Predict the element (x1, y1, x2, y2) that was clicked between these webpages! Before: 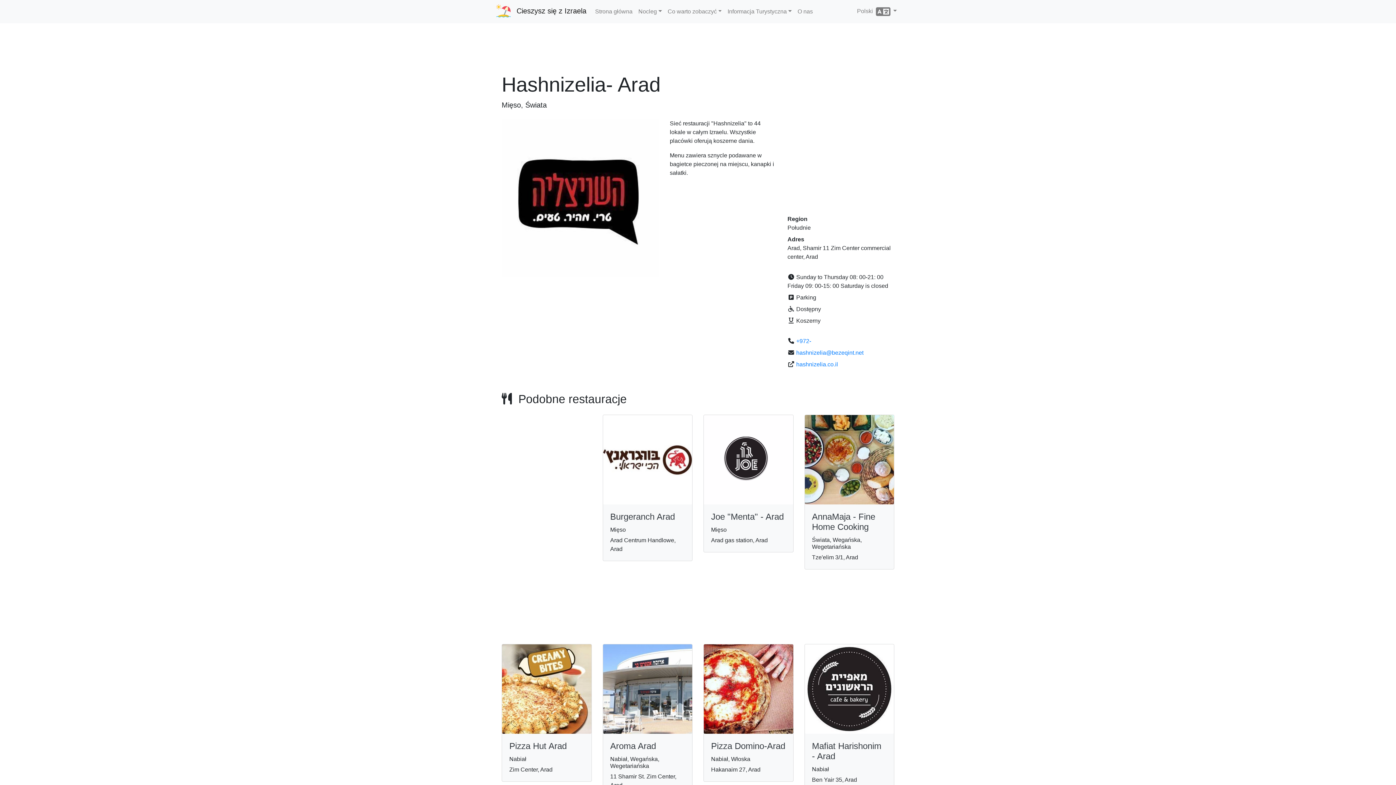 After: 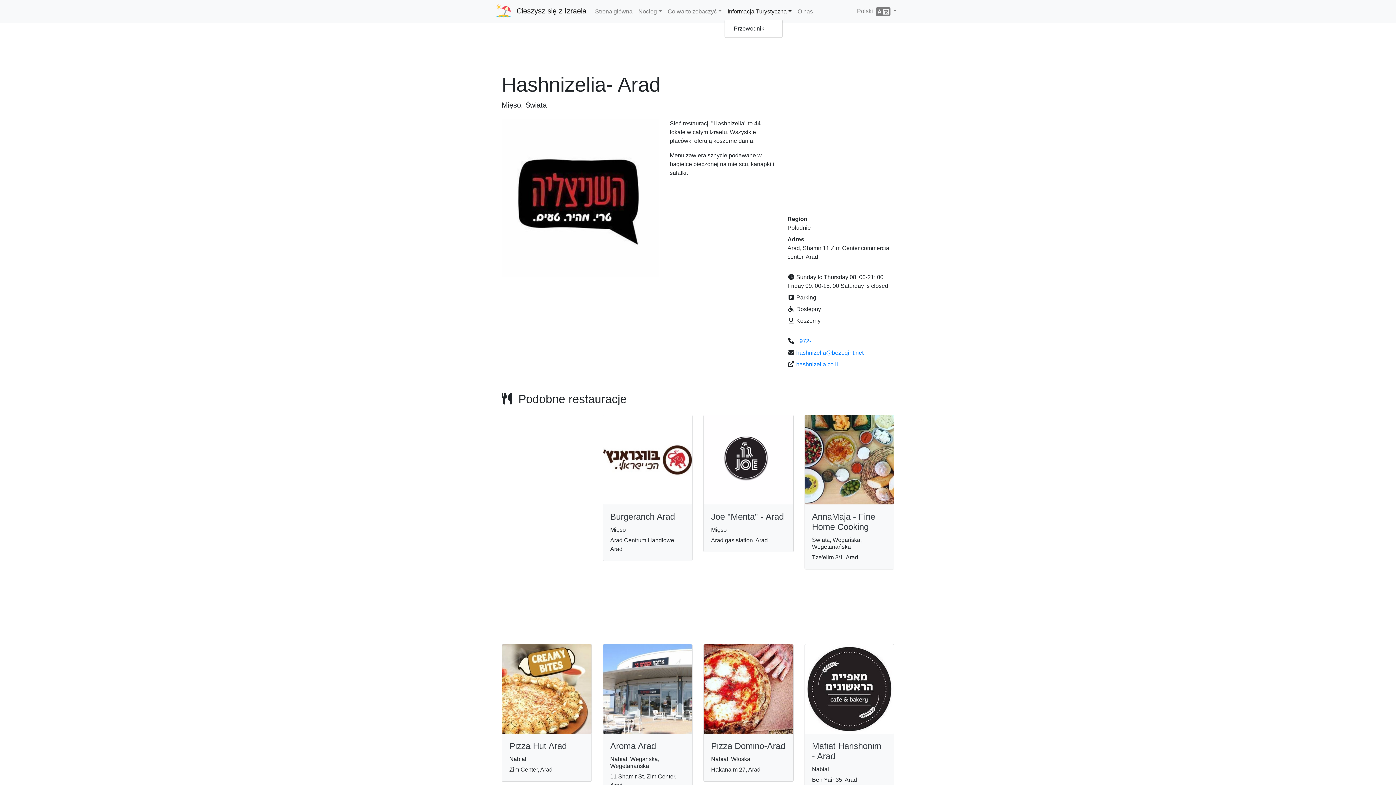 Action: label: Informacja Turystyczna bbox: (724, 4, 794, 18)